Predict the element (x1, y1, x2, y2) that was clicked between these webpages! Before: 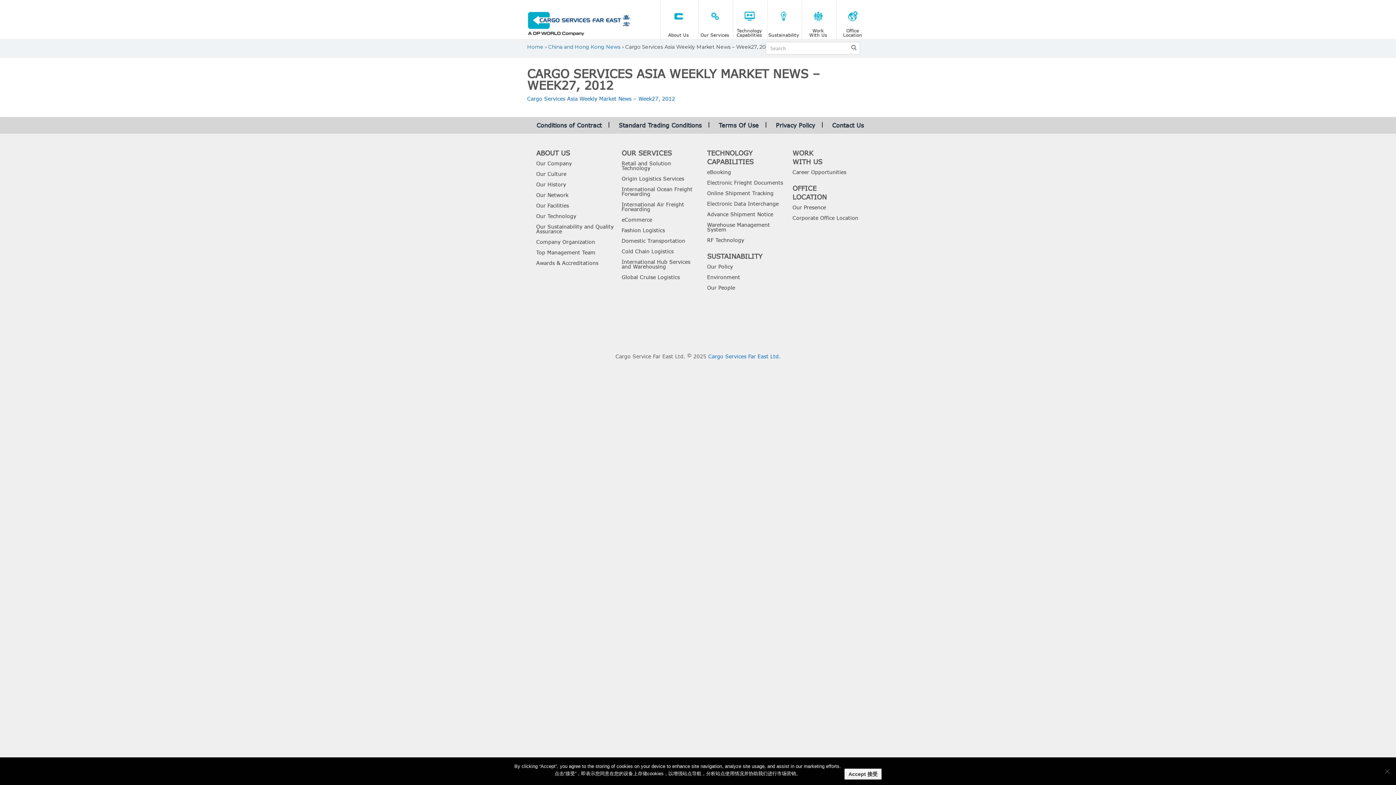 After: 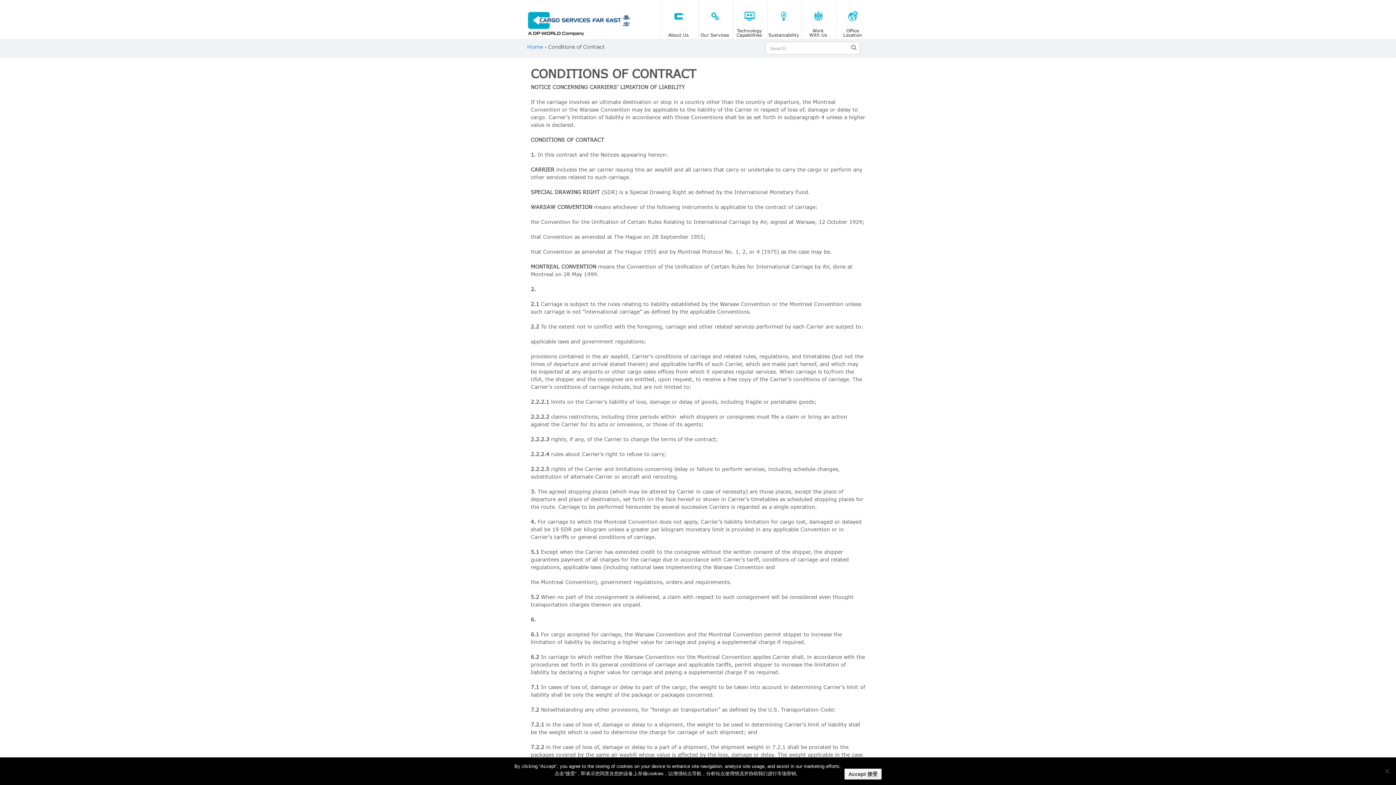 Action: bbox: (527, 121, 606, 128) label: Conditions of Contract